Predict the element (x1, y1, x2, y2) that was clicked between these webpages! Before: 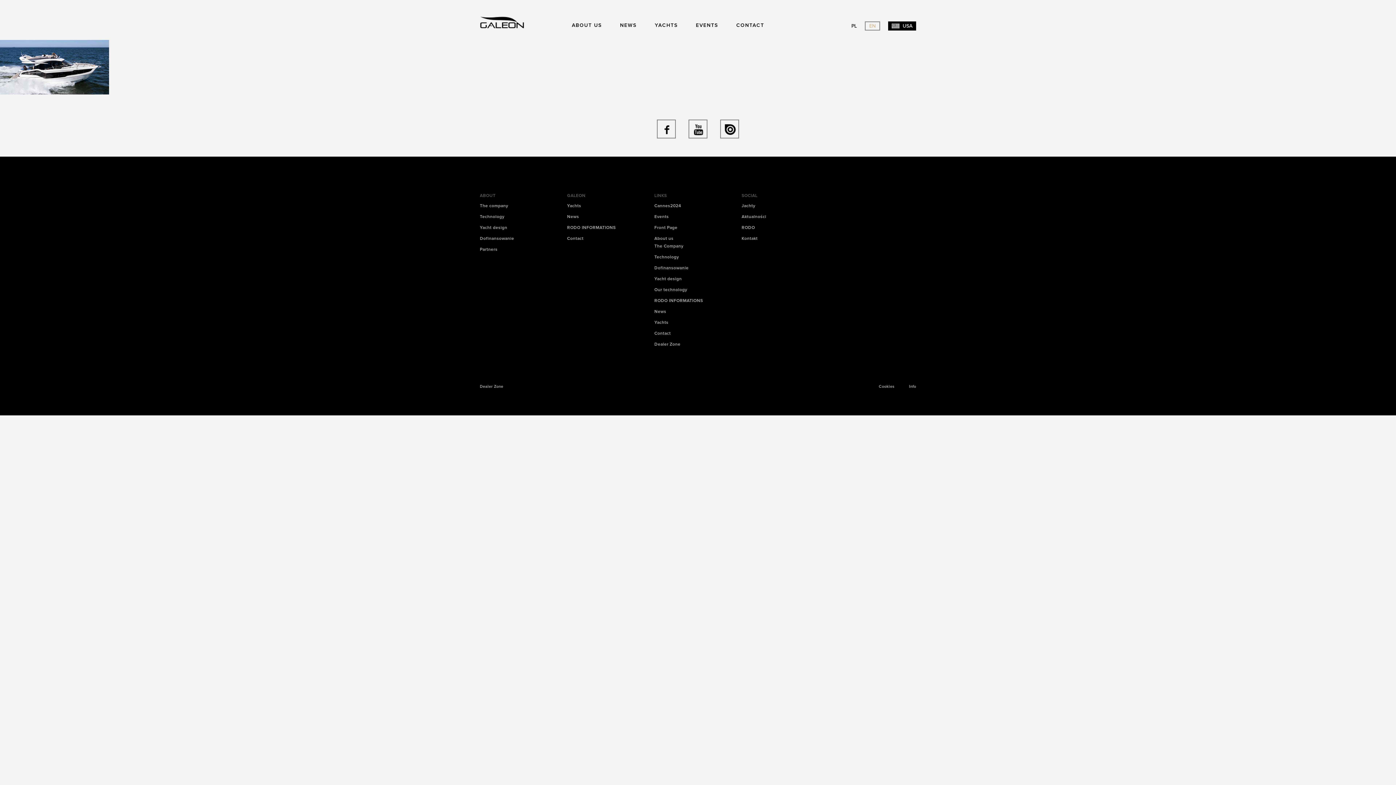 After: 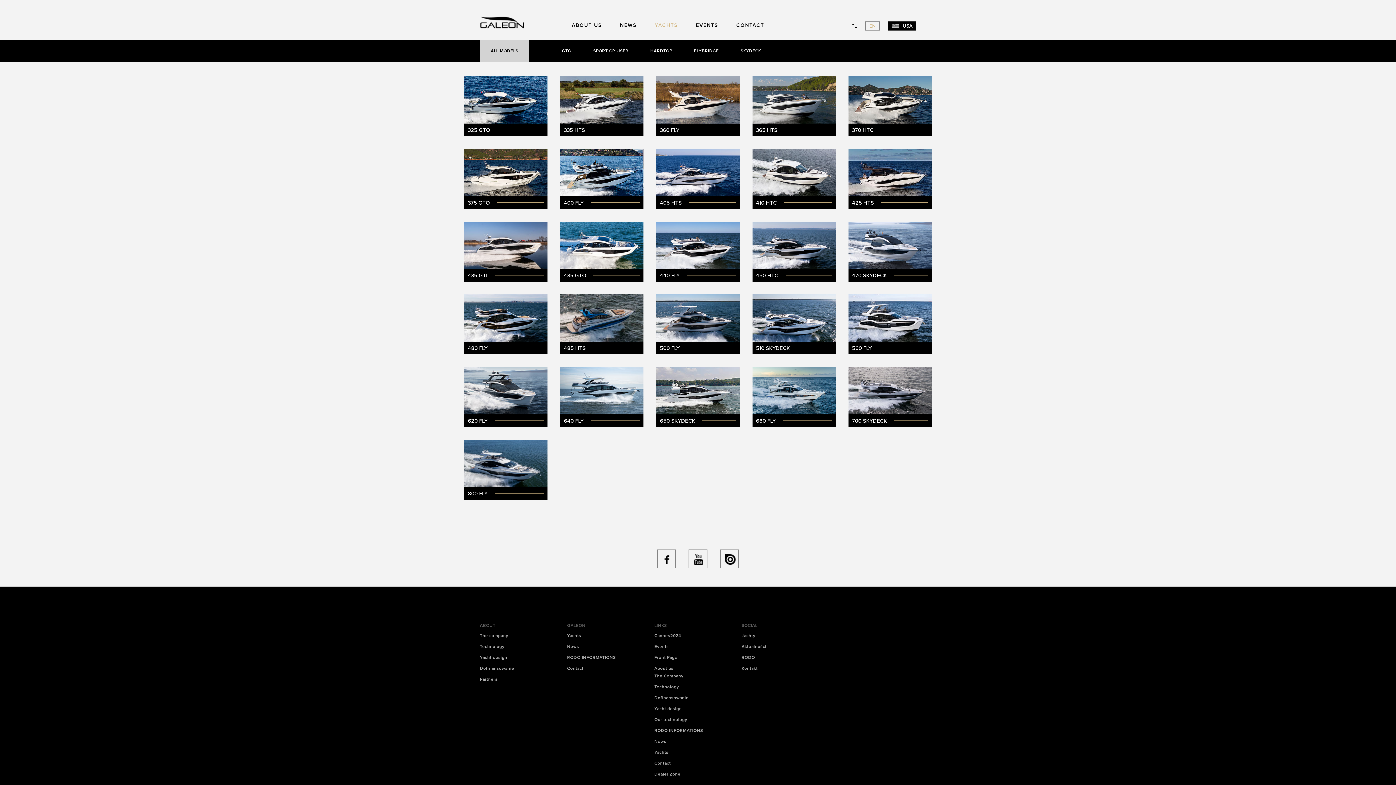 Action: bbox: (654, 320, 668, 325) label: Yachts